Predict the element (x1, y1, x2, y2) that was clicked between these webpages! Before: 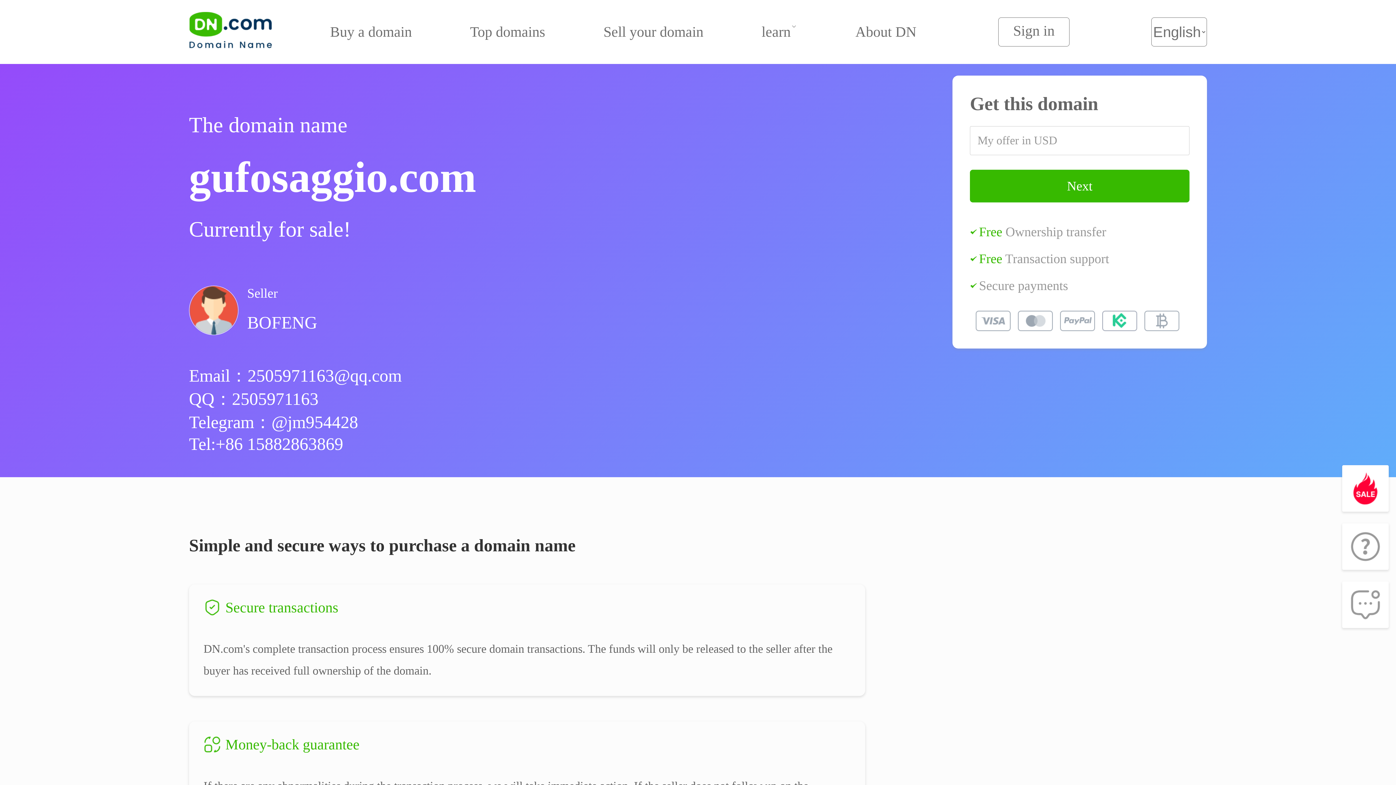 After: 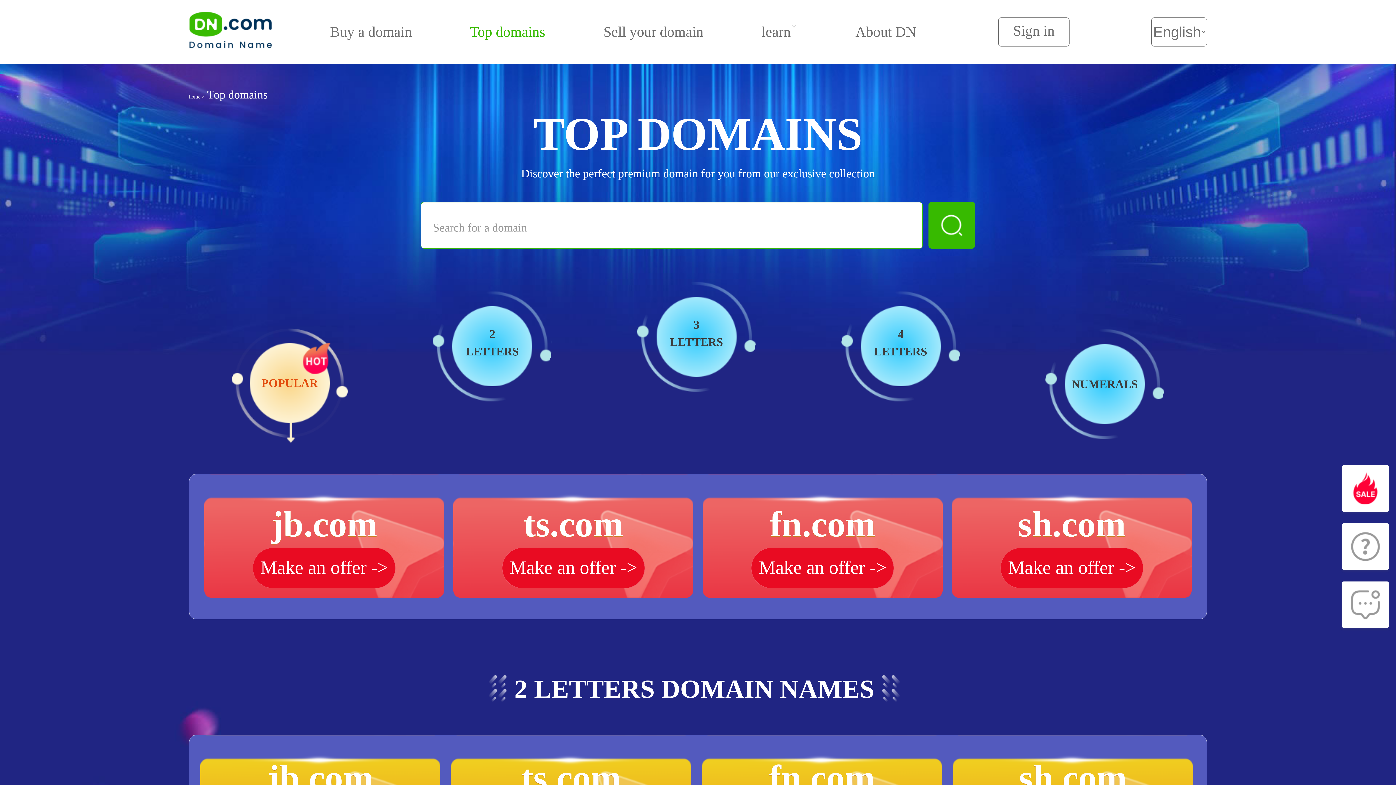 Action: bbox: (470, 23, 545, 40) label: Top domains